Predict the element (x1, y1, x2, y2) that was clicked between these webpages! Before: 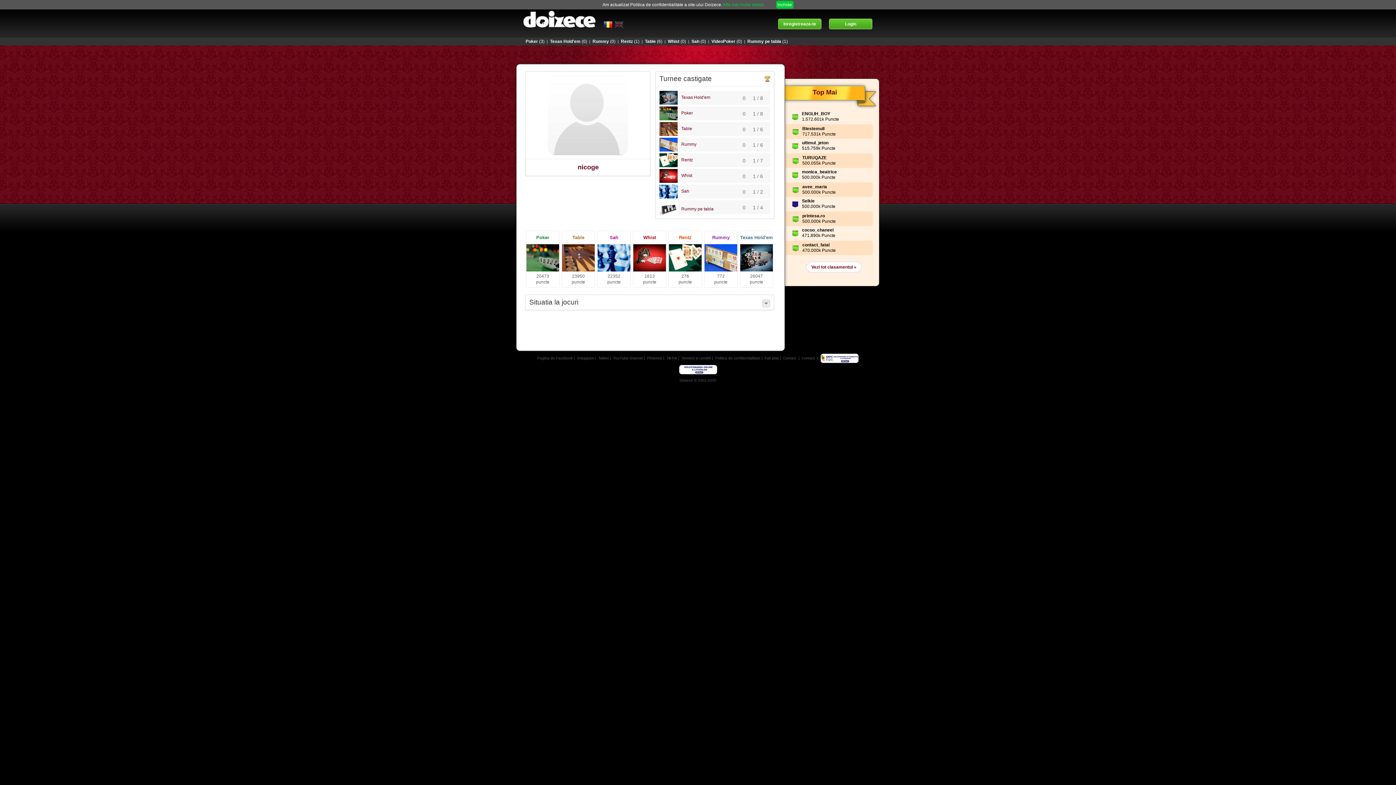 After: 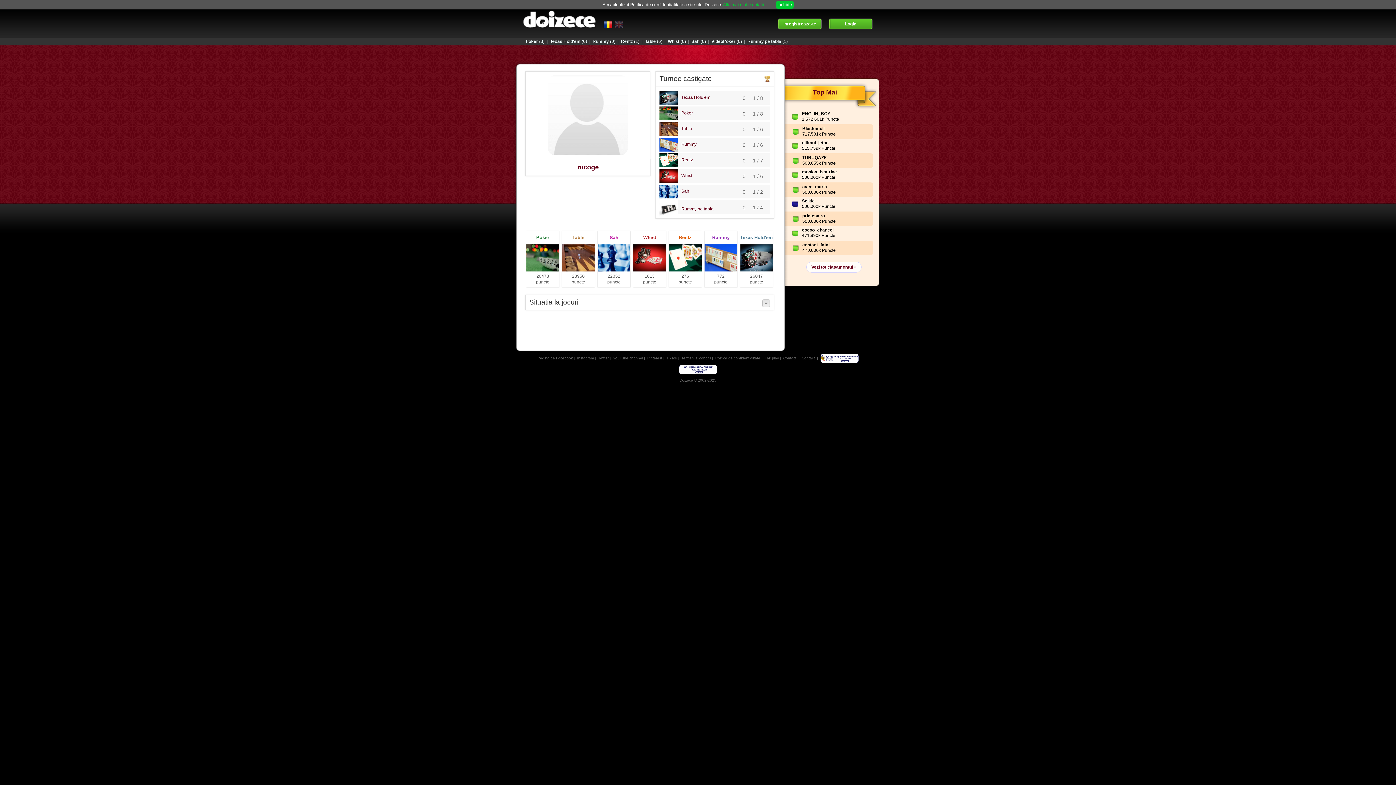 Action: label: Pagina de Facebook bbox: (537, 356, 572, 360)